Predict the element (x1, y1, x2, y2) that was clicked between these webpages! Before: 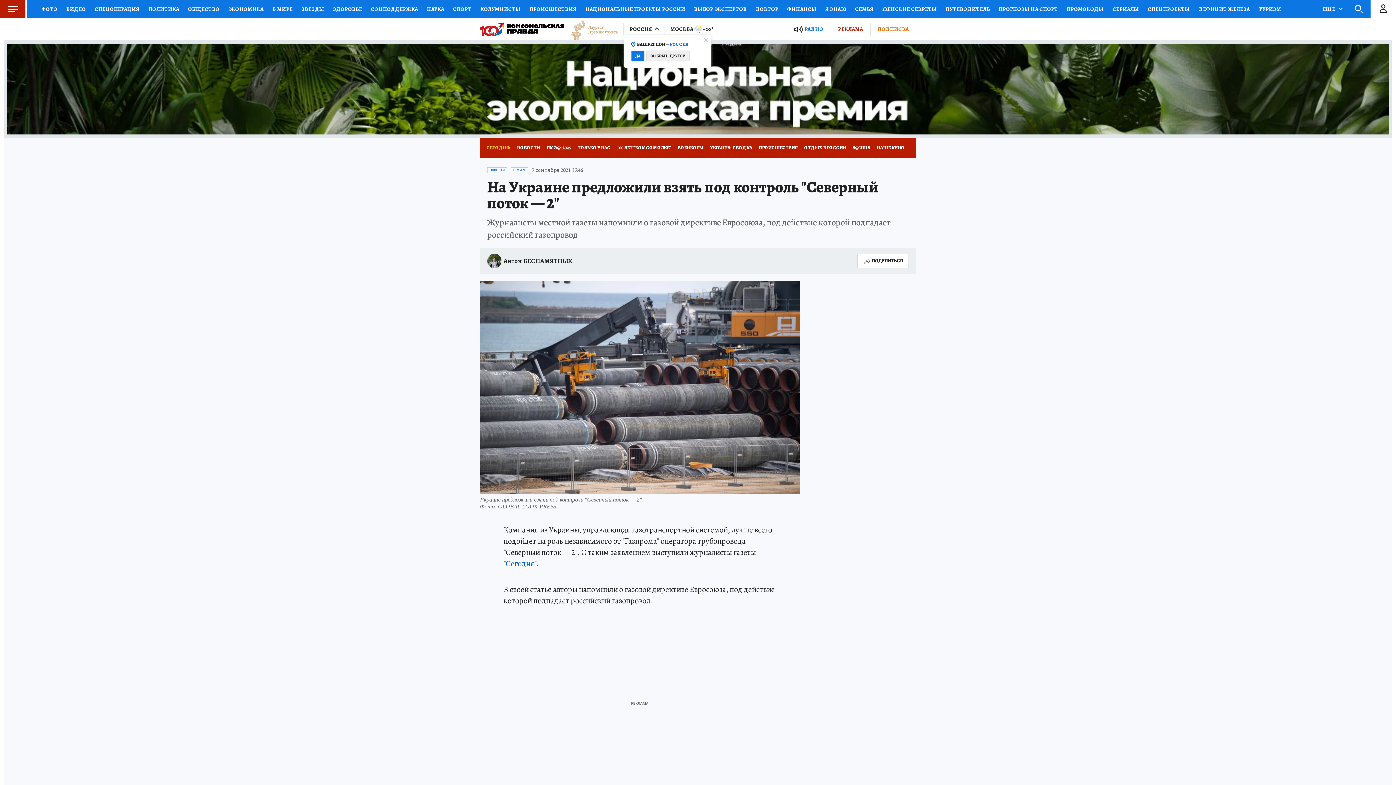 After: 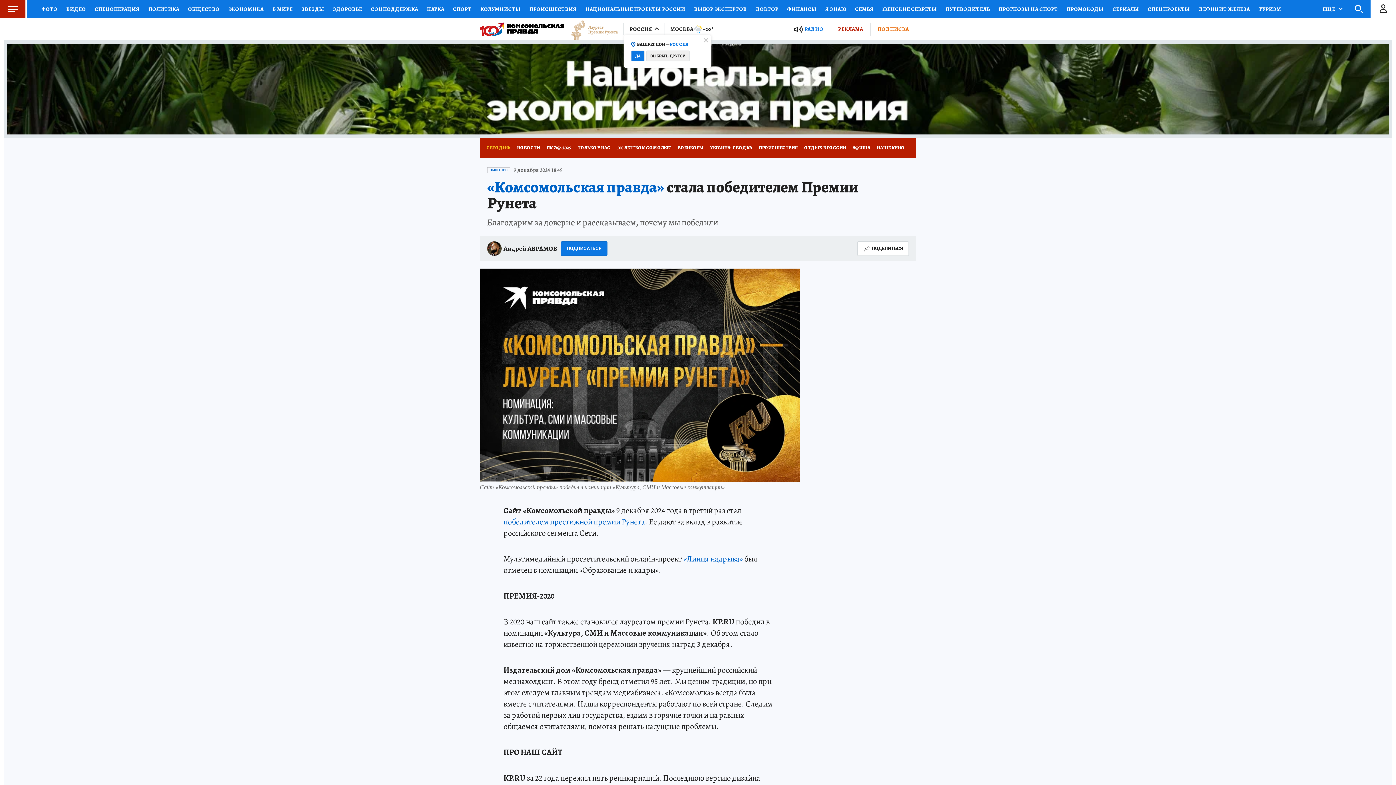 Action: bbox: (564, 20, 618, 38)